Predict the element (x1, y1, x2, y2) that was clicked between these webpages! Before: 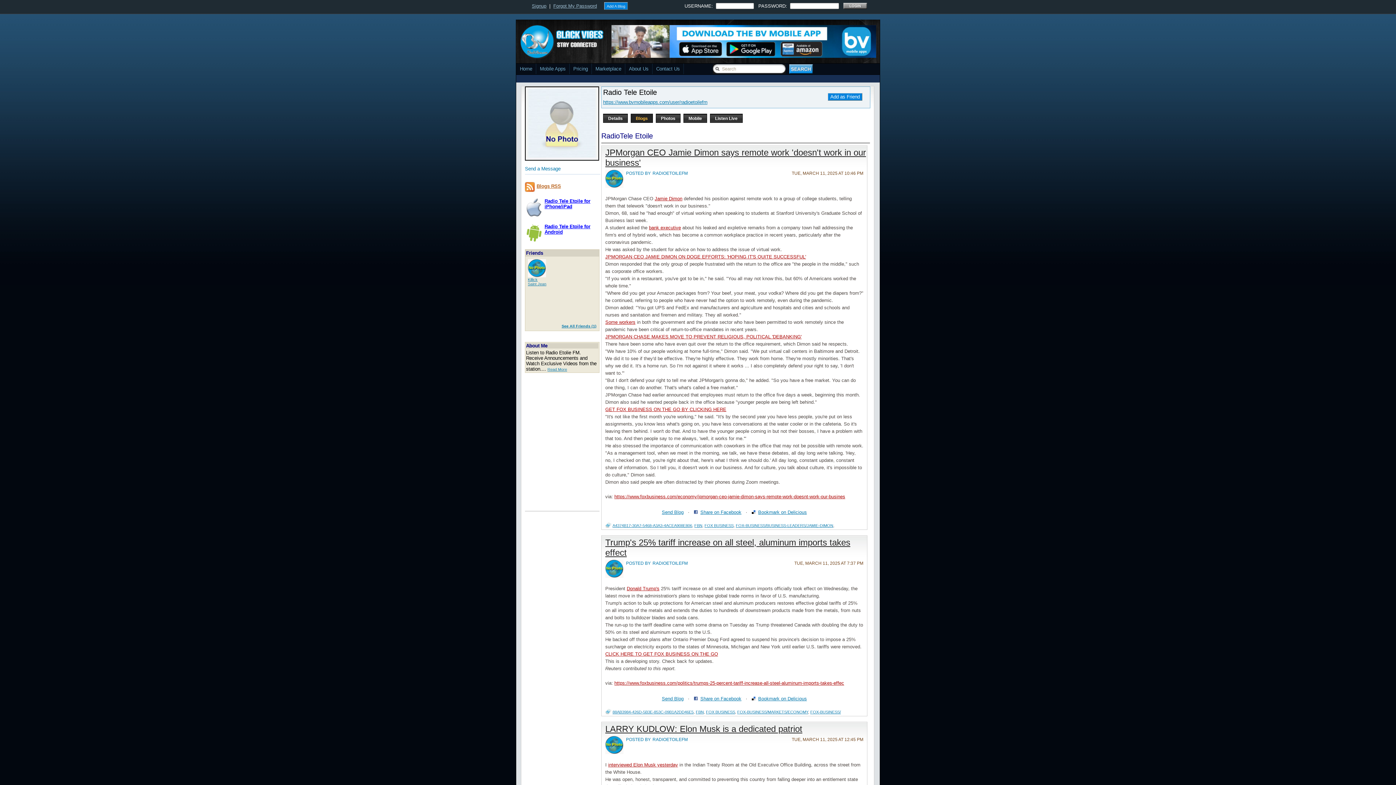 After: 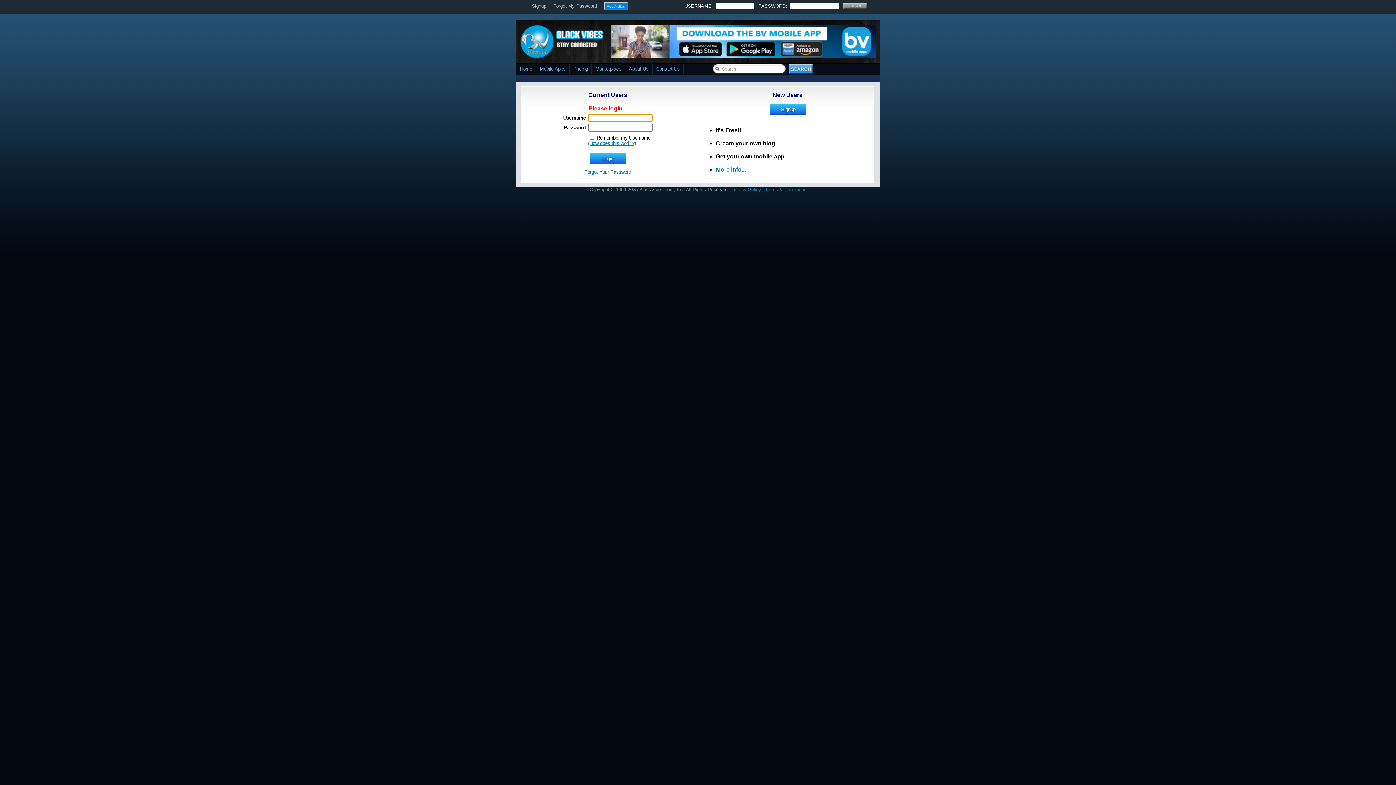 Action: label: Add A Blog bbox: (606, 3, 625, 8)